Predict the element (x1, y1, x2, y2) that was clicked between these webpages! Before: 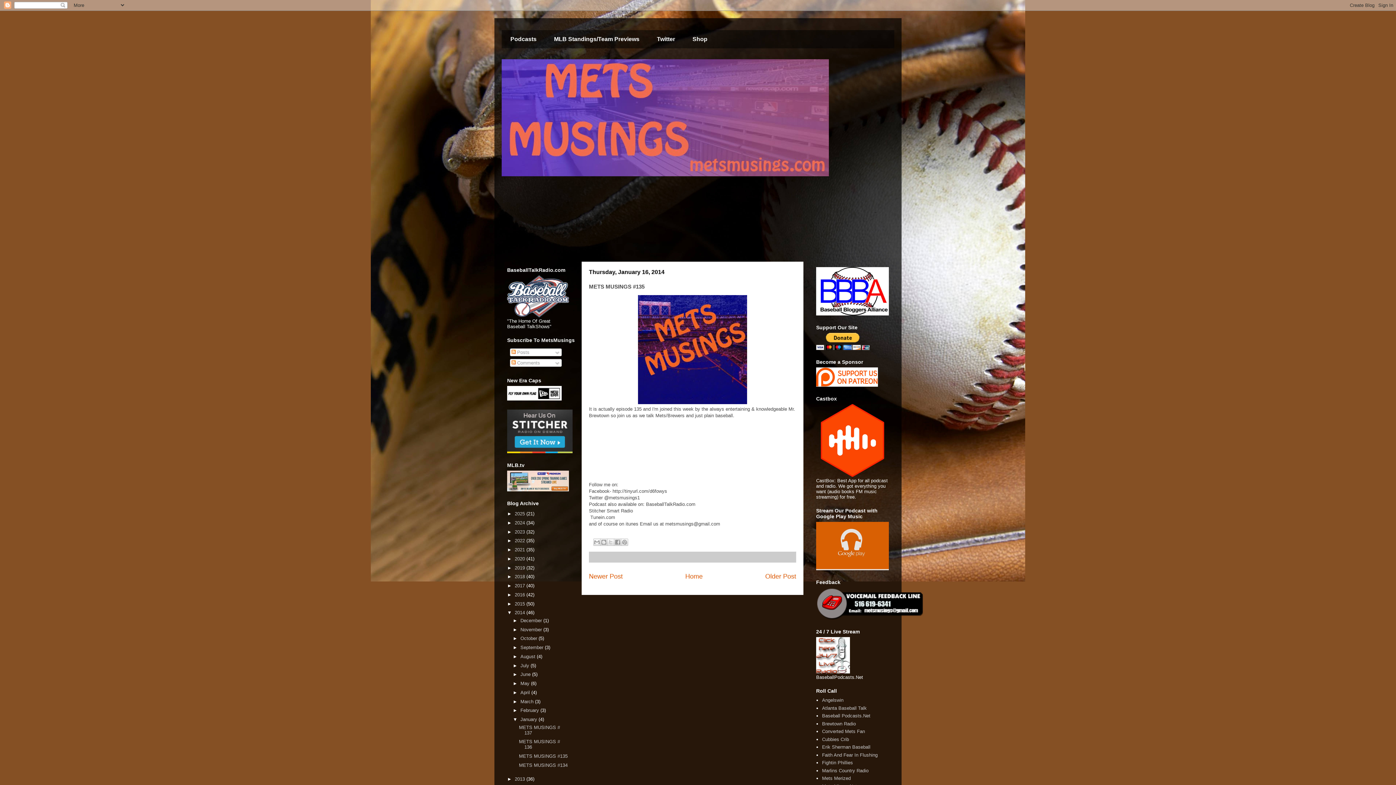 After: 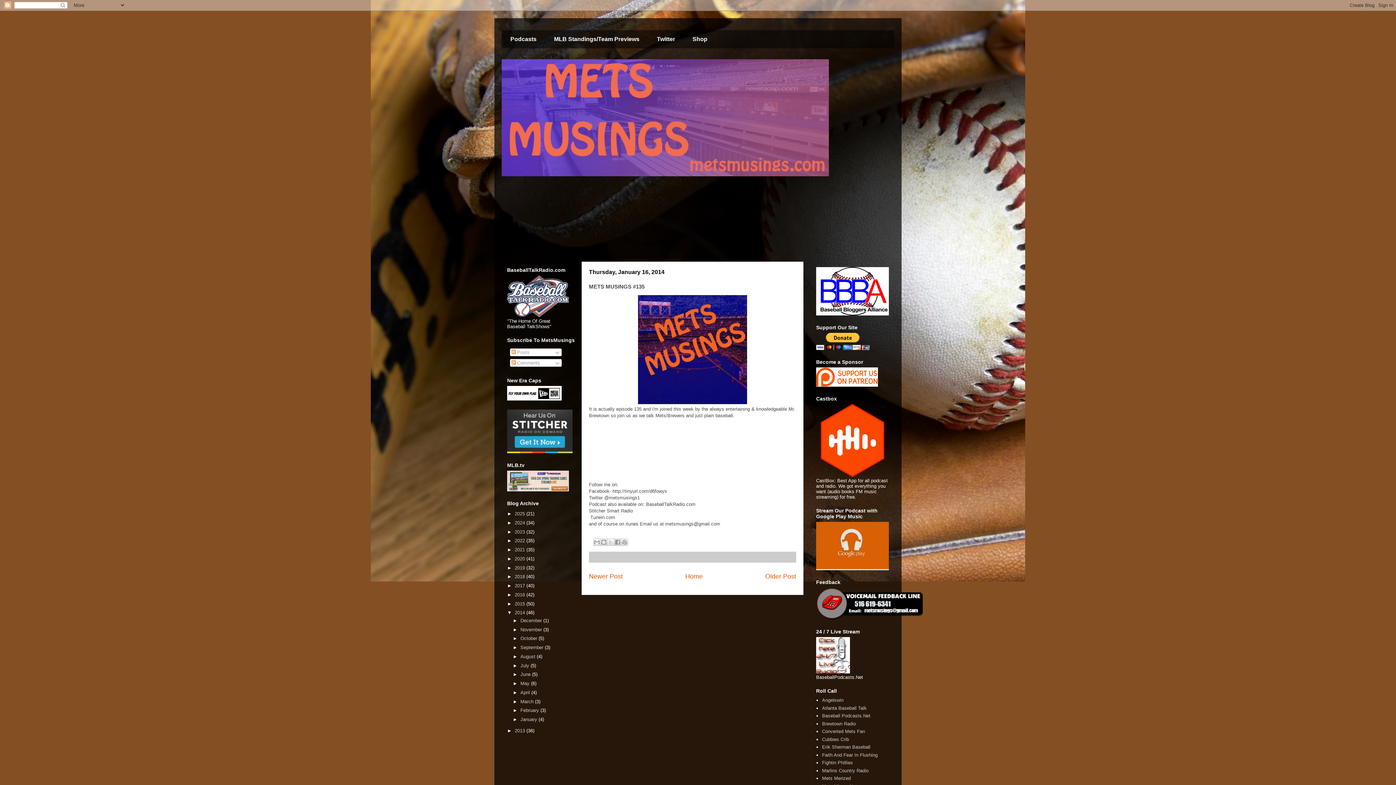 Action: label: ▼   bbox: (512, 717, 520, 722)